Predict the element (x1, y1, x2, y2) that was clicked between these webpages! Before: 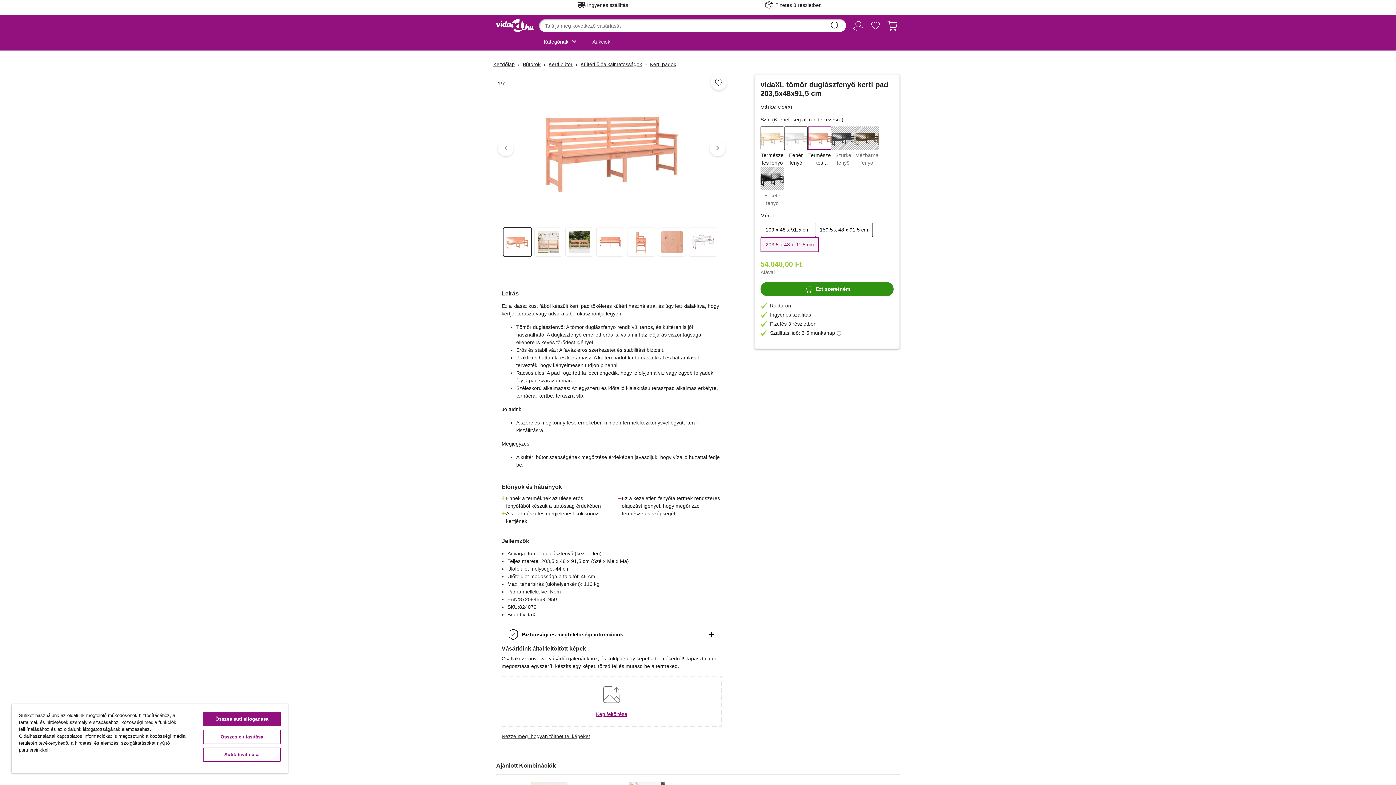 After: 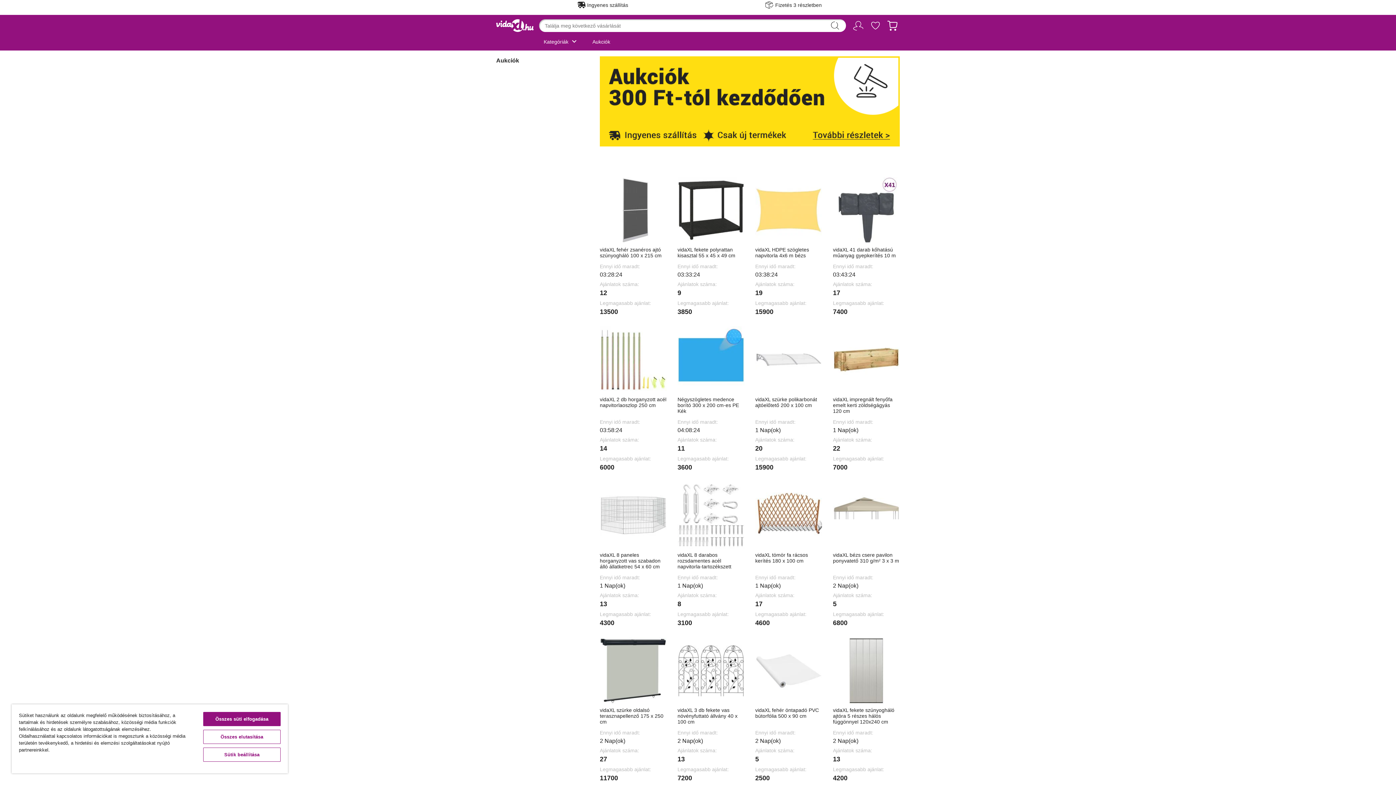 Action: bbox: (587, 34, 615, 49) label: Aukciók